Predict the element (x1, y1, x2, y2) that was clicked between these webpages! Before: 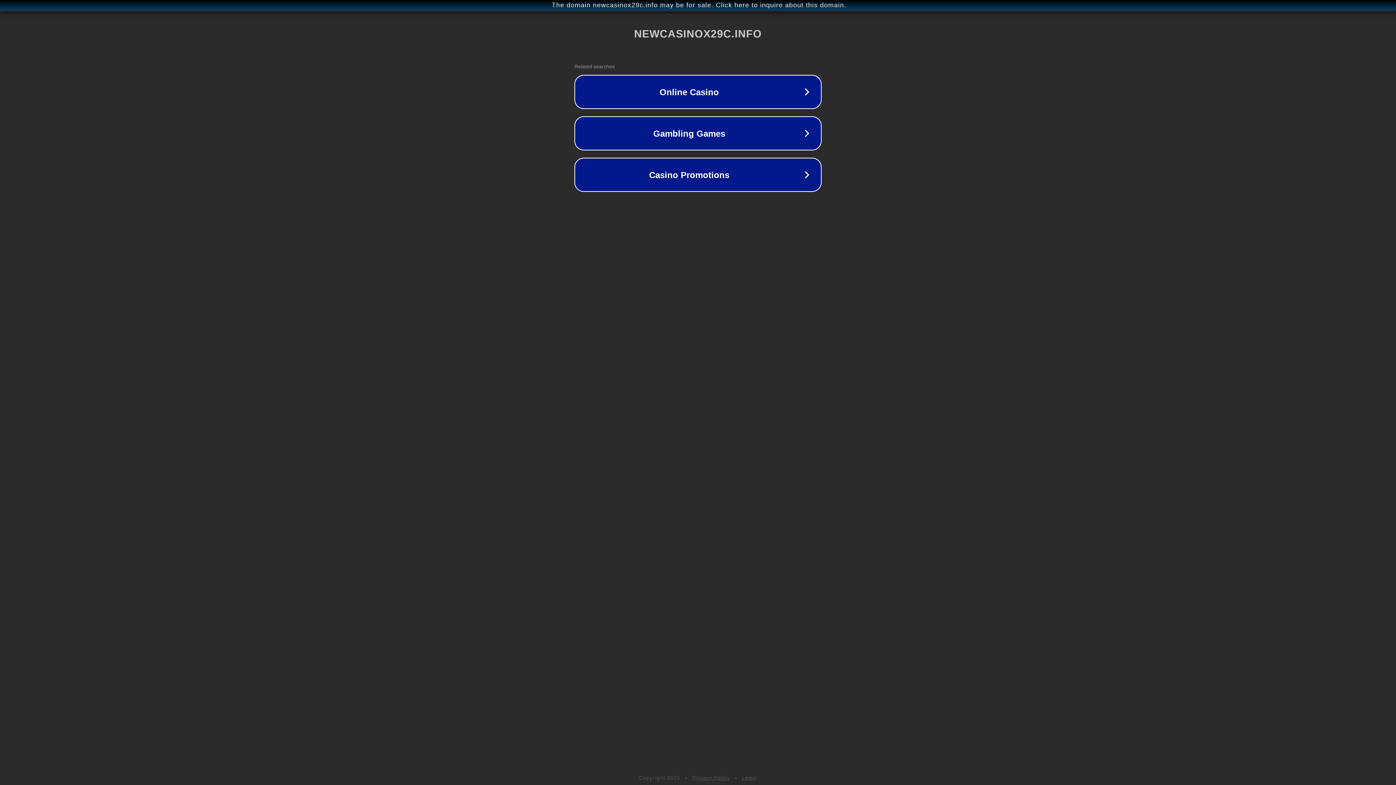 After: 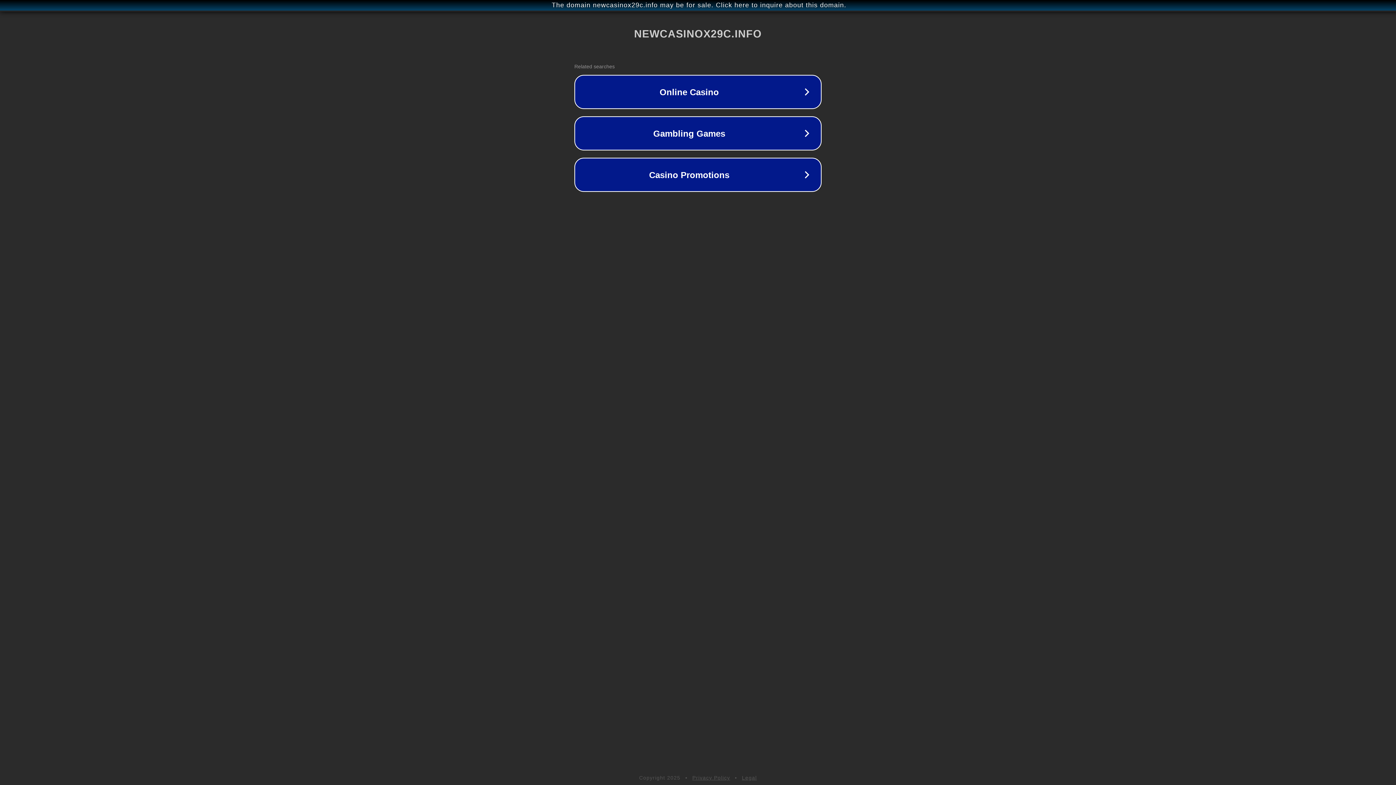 Action: label: Legal bbox: (742, 775, 757, 781)